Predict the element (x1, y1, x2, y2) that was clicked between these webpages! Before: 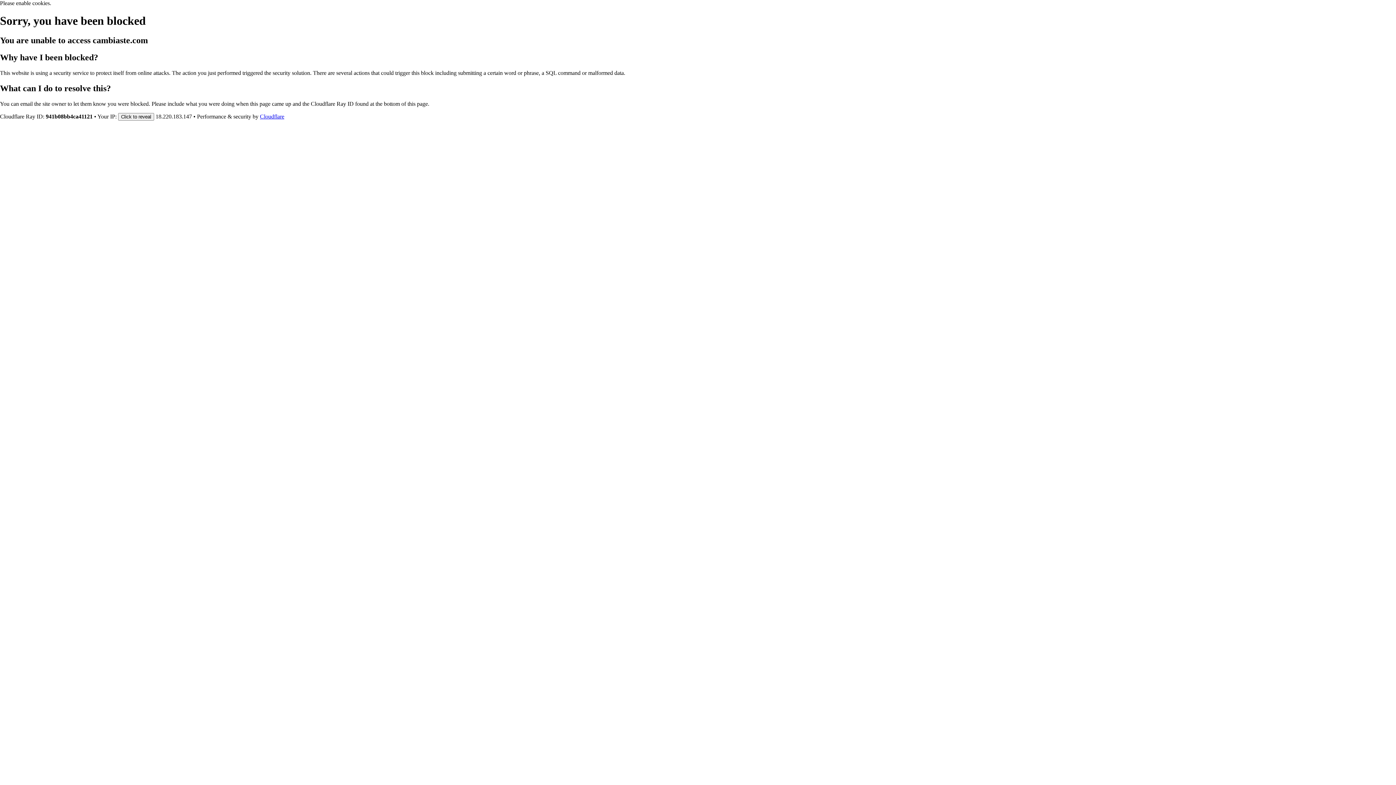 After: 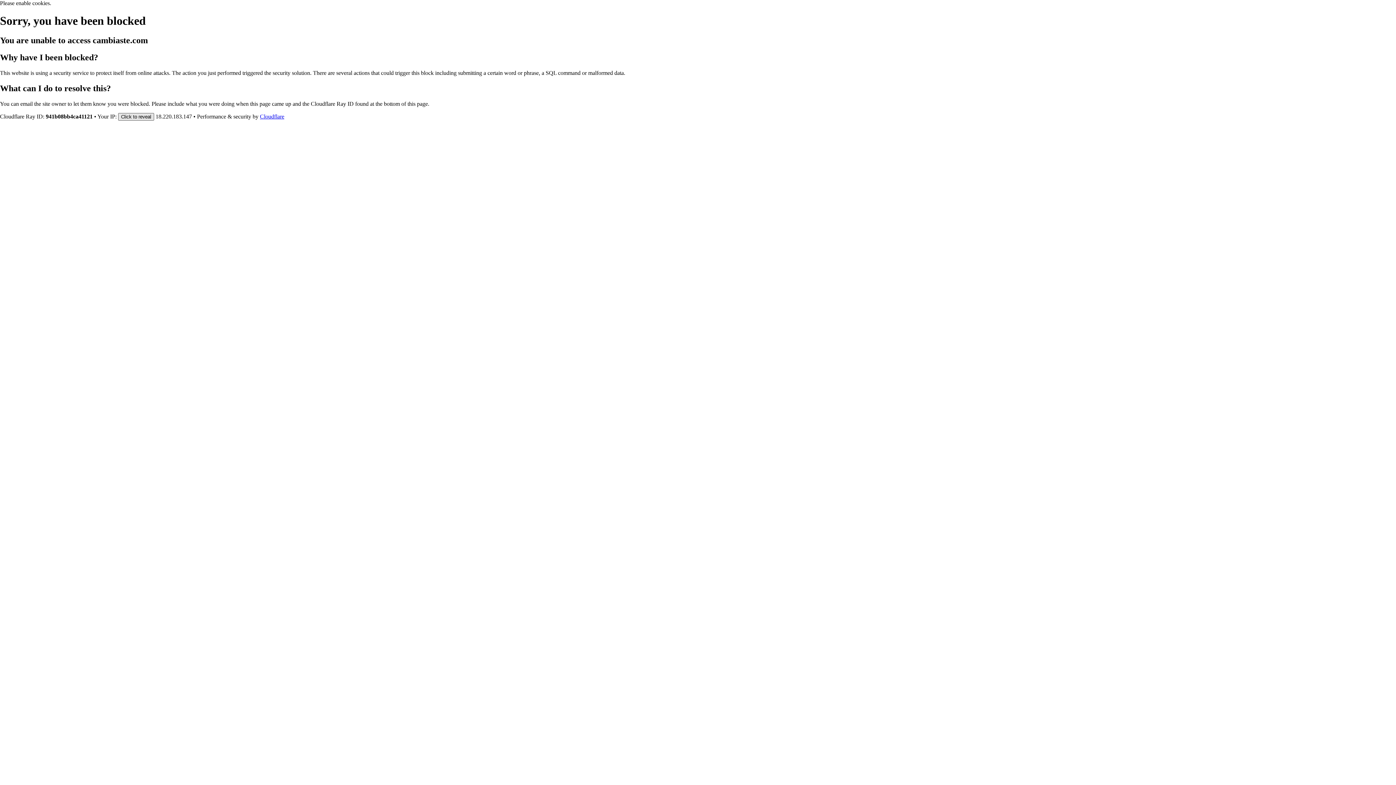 Action: bbox: (118, 112, 154, 120) label: Click to reveal